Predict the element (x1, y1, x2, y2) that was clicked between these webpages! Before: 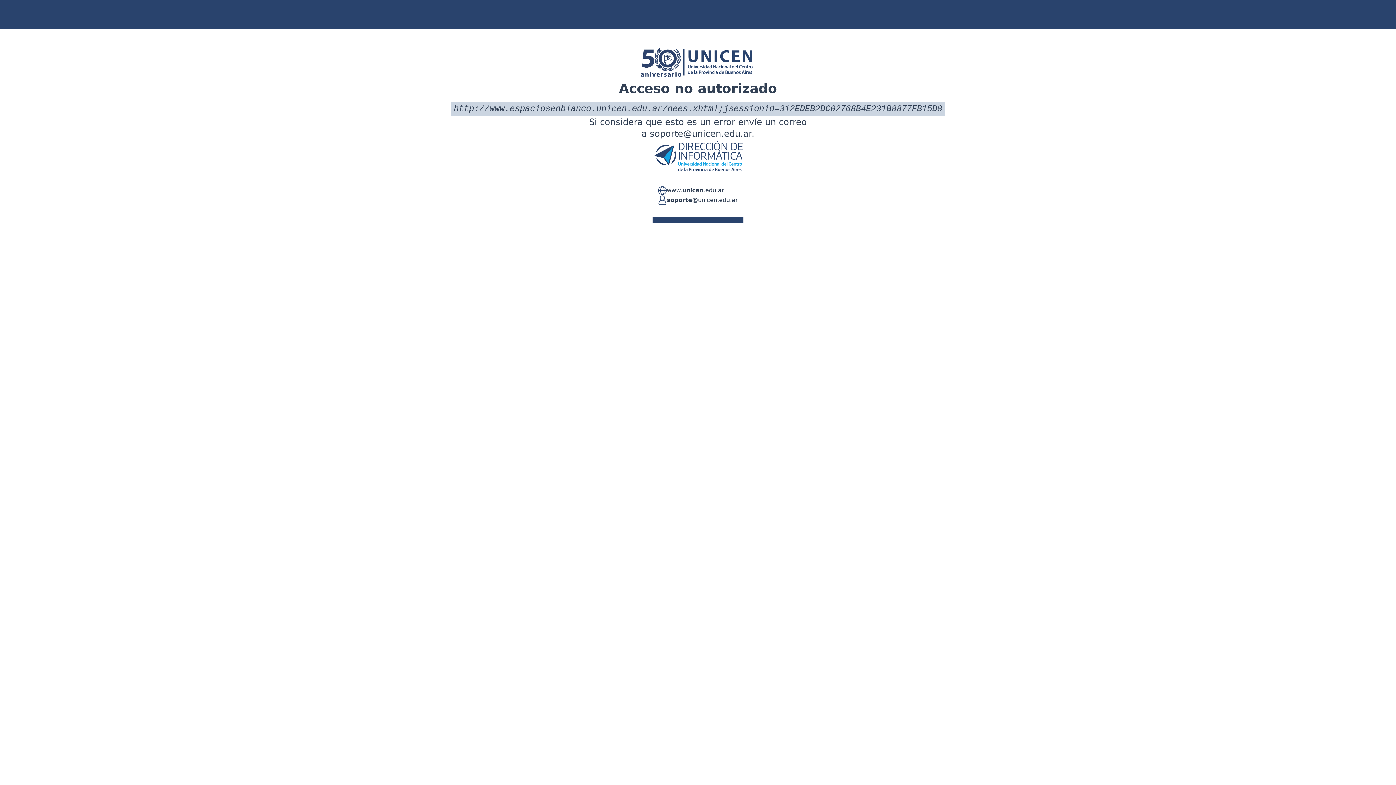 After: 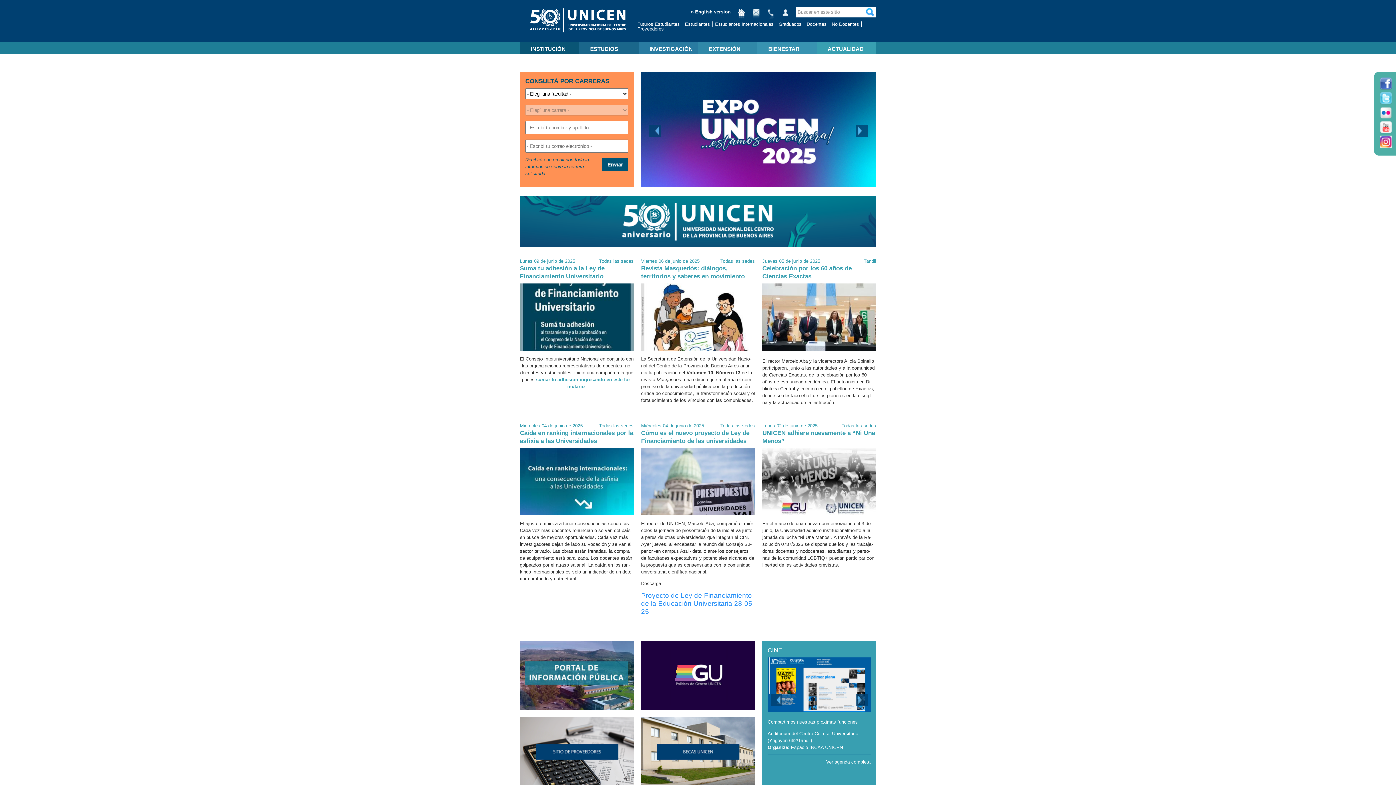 Action: label: www.unicen.edu.ar bbox: (666, 186, 724, 195)